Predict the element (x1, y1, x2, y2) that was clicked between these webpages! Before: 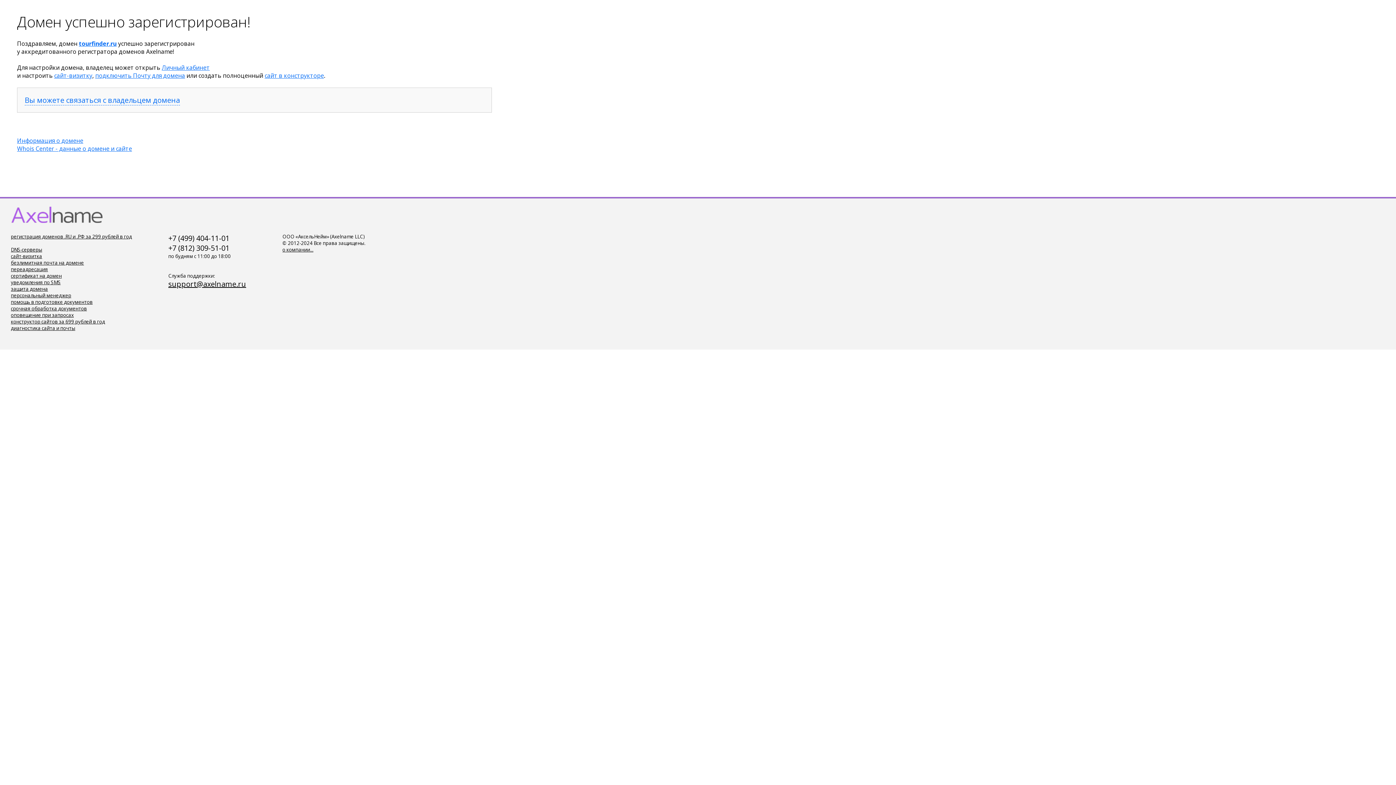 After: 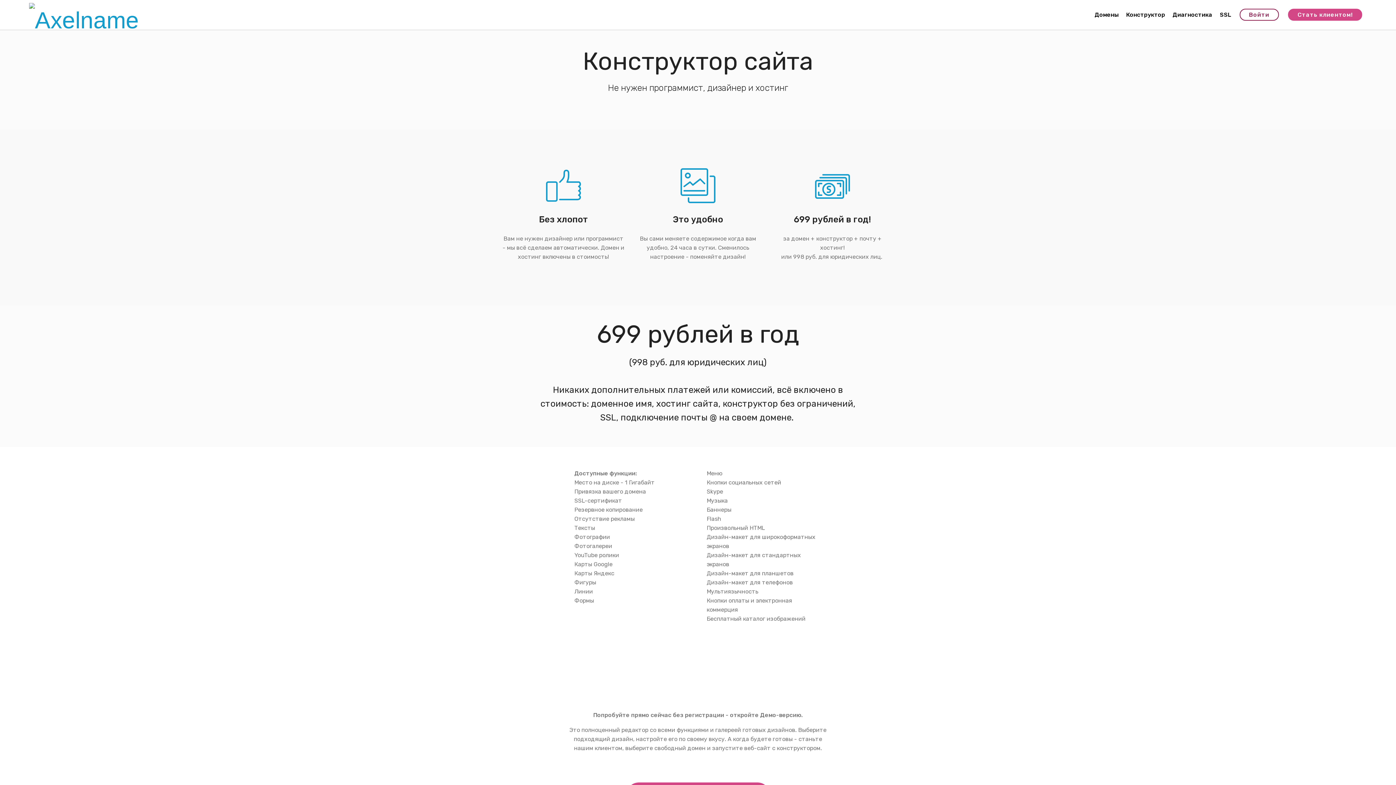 Action: bbox: (10, 318, 105, 325) label: конструктор сайтов за 699 рублей в год